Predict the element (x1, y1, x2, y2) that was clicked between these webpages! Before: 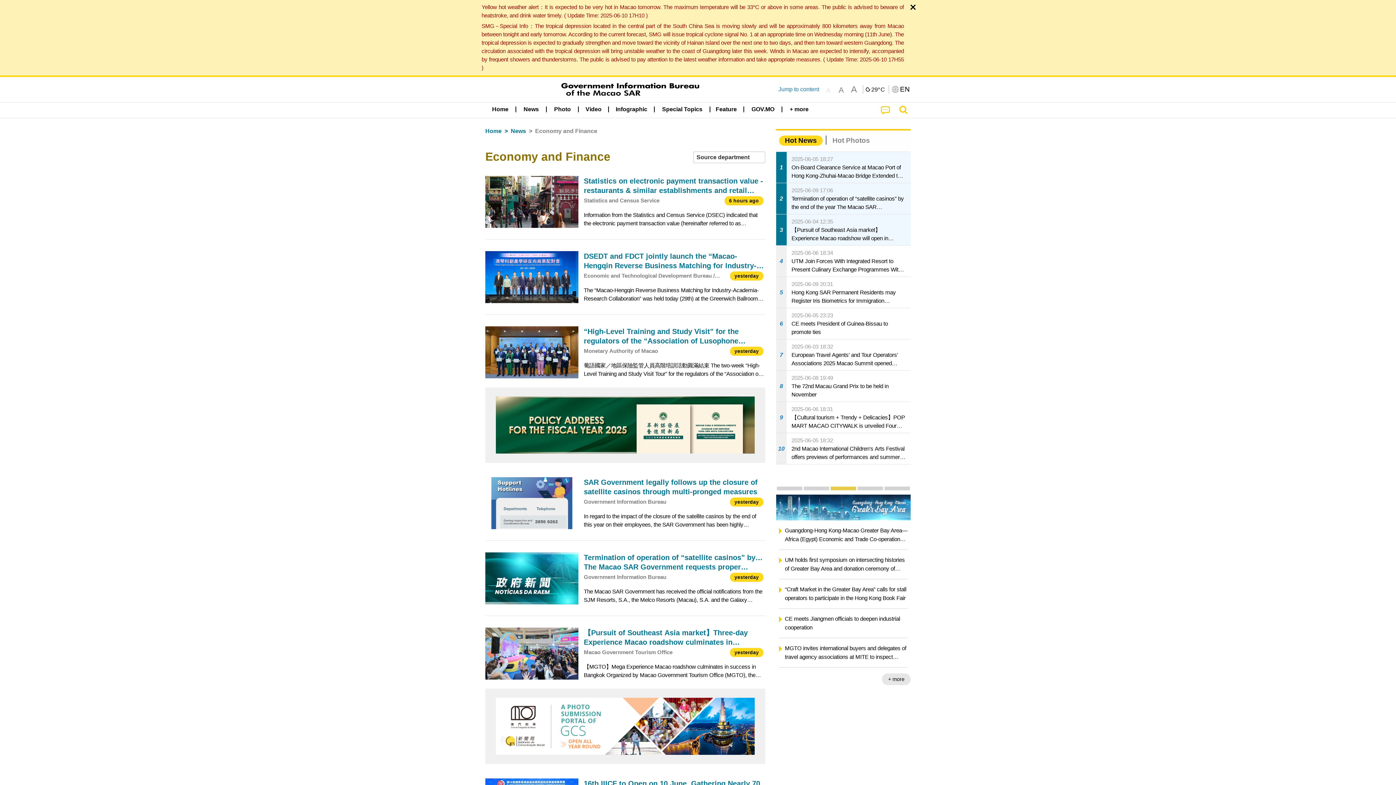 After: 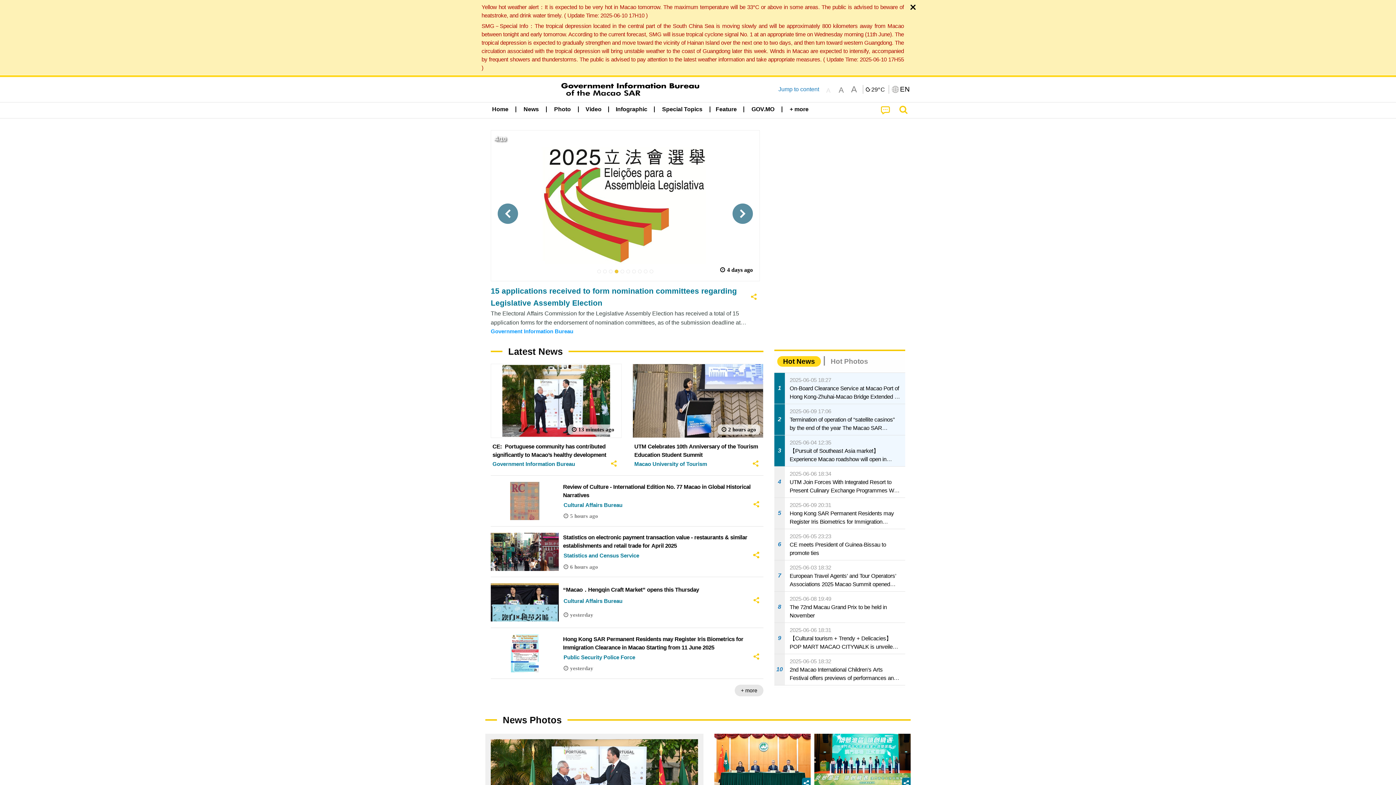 Action: label: Home bbox: (485, 126, 501, 135)